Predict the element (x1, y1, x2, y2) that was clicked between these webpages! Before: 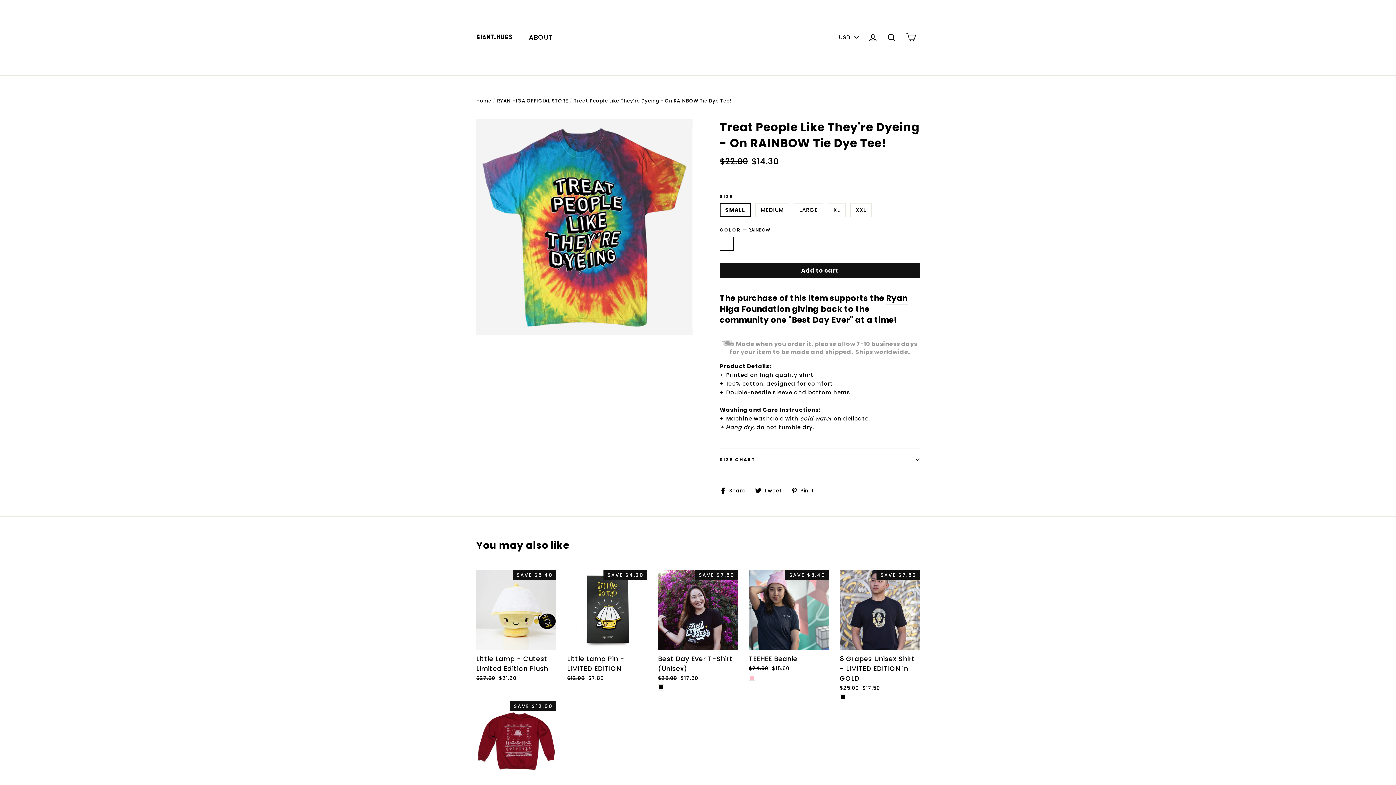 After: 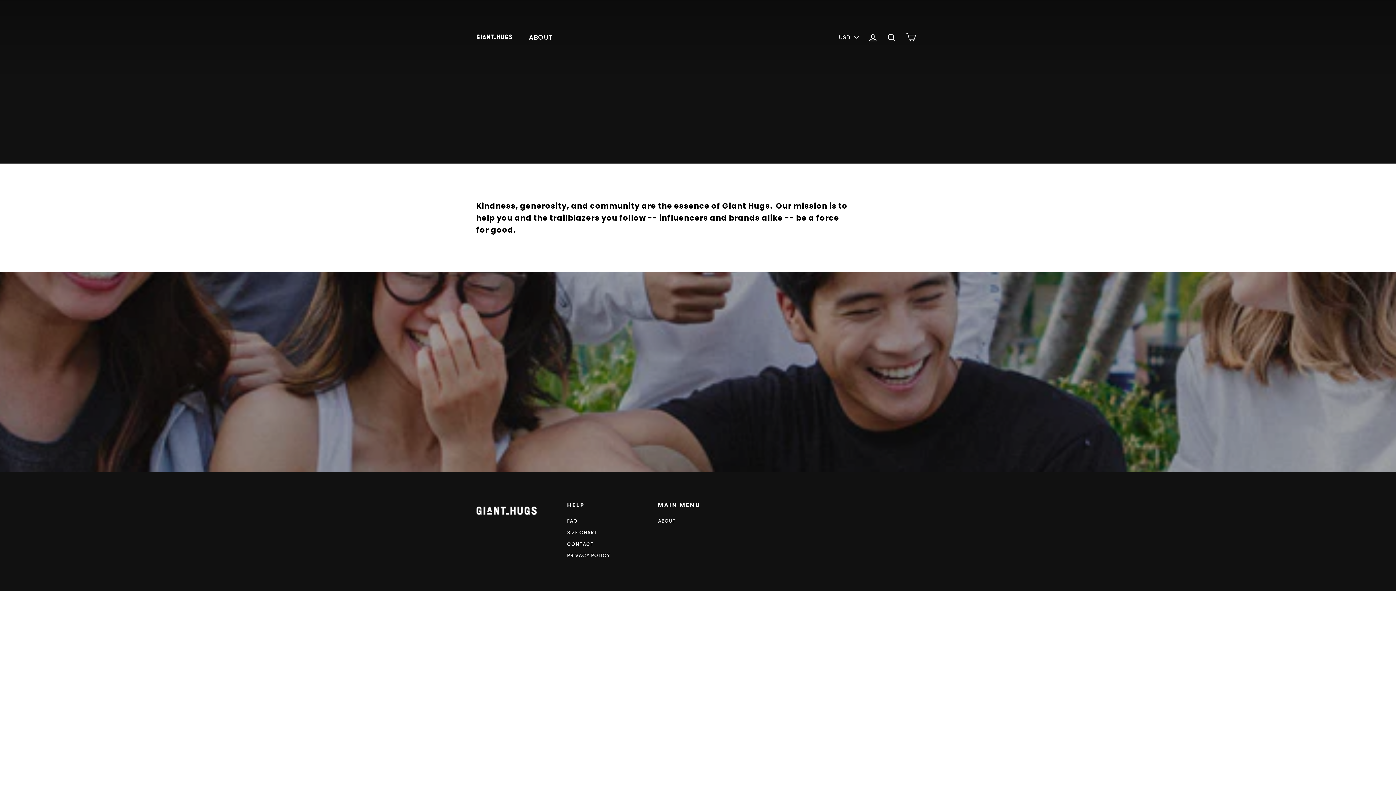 Action: bbox: (476, 15, 512, 59)